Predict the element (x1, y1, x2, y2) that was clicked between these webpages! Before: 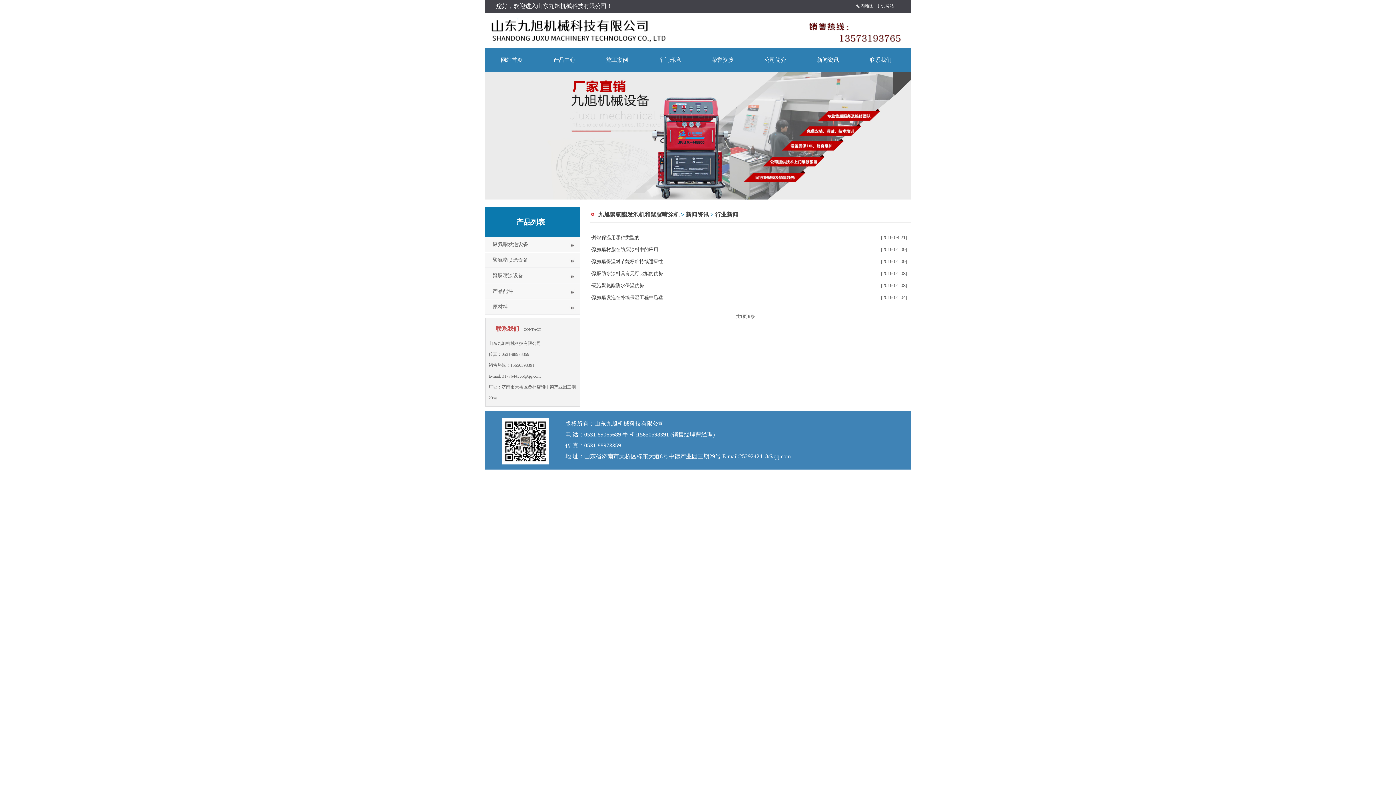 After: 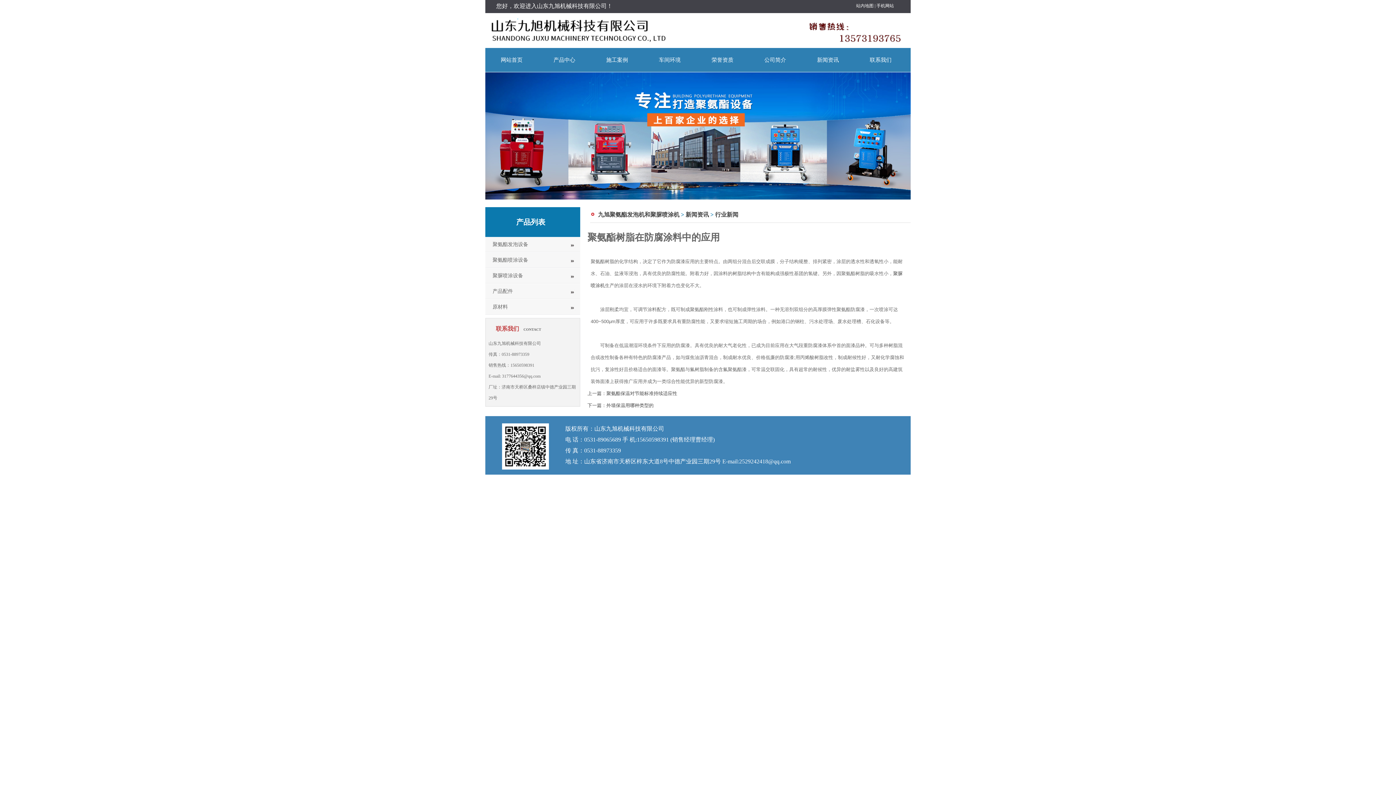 Action: bbox: (592, 246, 658, 252) label: 聚氨酯树脂在防腐涂料中的应用